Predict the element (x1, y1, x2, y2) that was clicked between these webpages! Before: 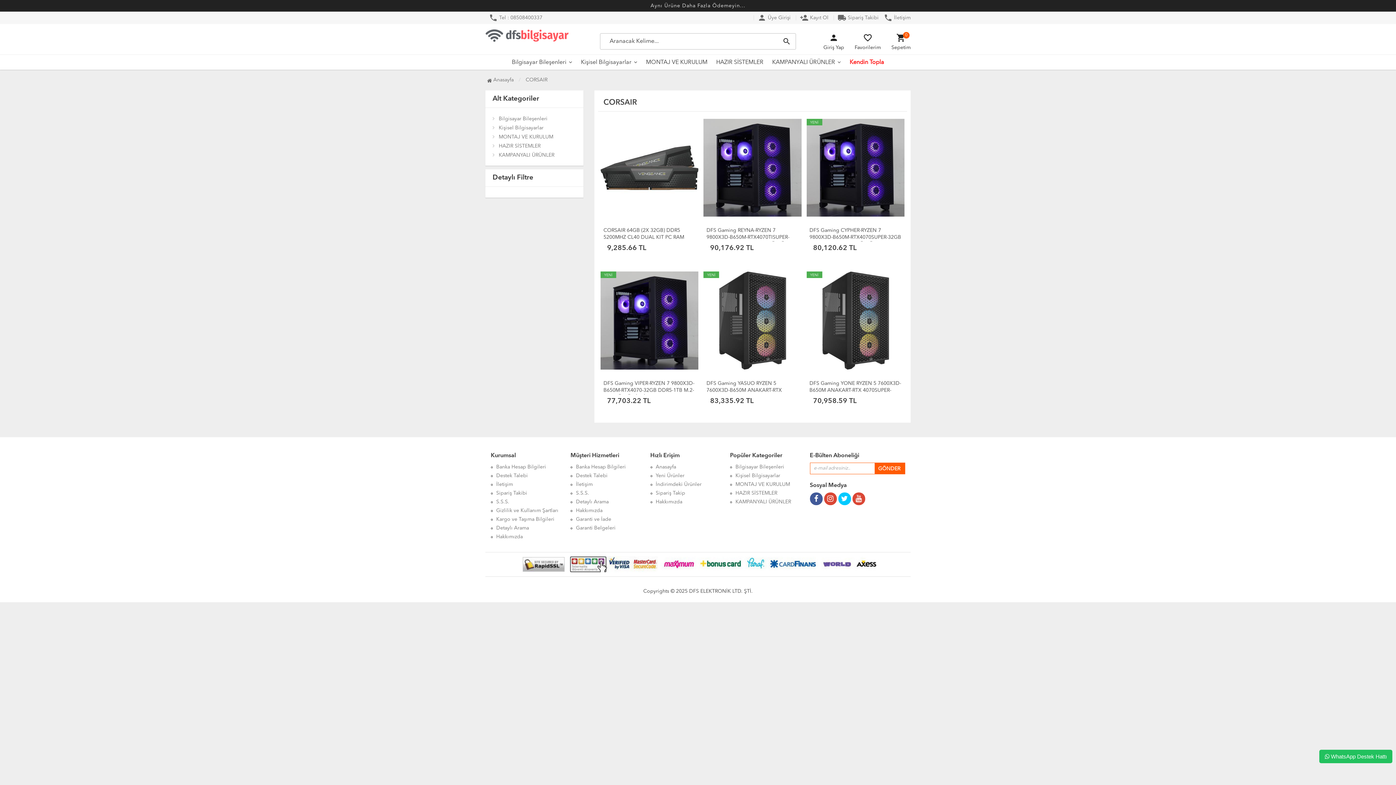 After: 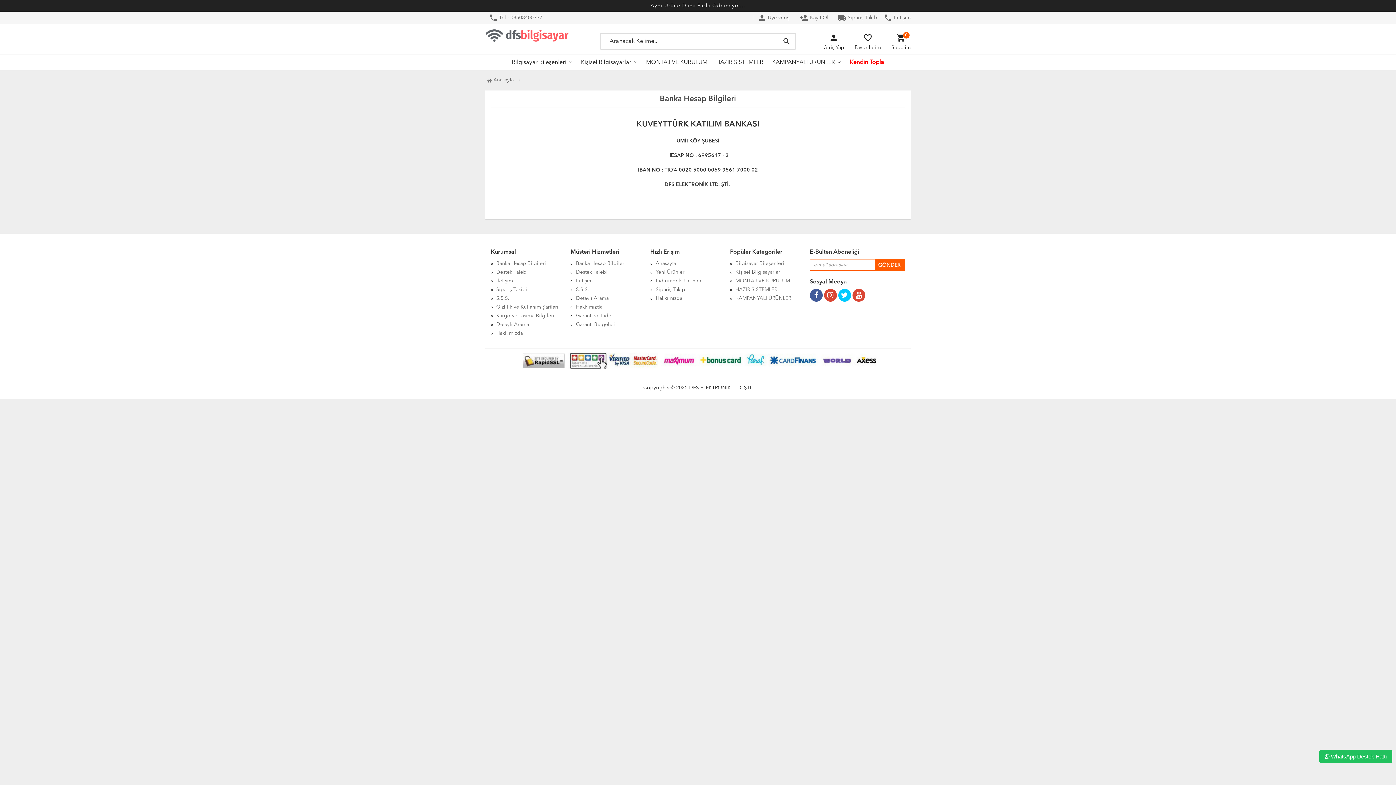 Action: label: Banka Hesap Bilgileri bbox: (576, 464, 625, 469)